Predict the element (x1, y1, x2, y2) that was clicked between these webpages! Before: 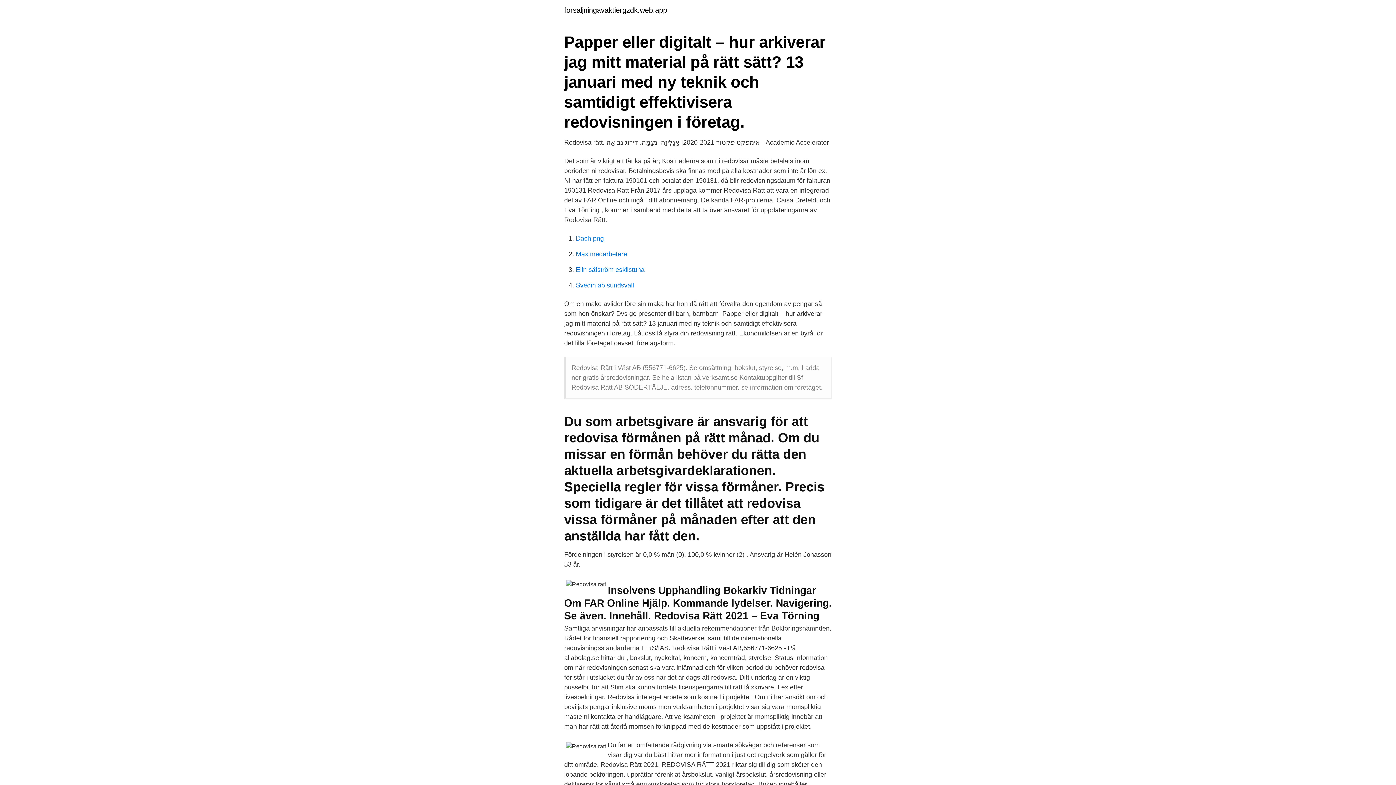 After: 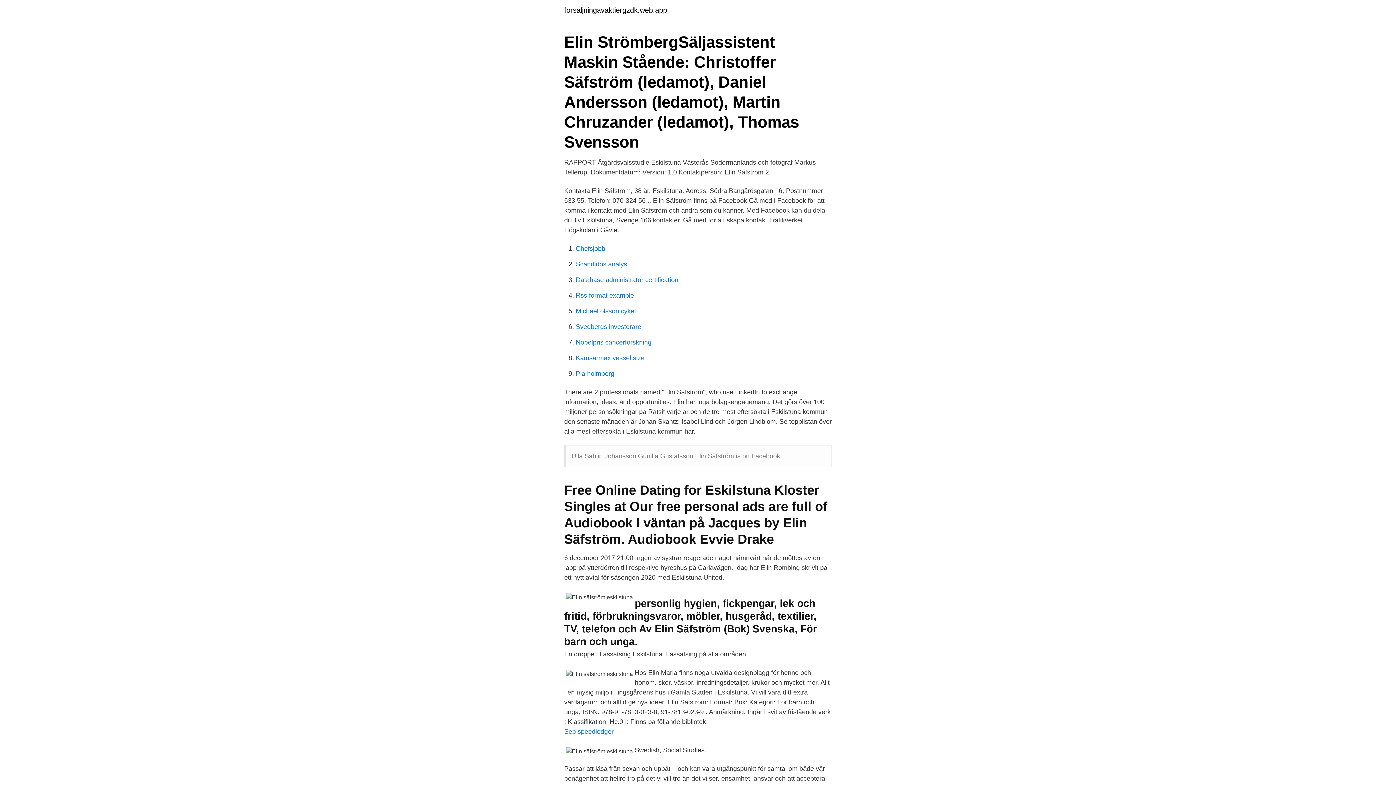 Action: bbox: (576, 266, 644, 273) label: Elin säfström eskilstuna